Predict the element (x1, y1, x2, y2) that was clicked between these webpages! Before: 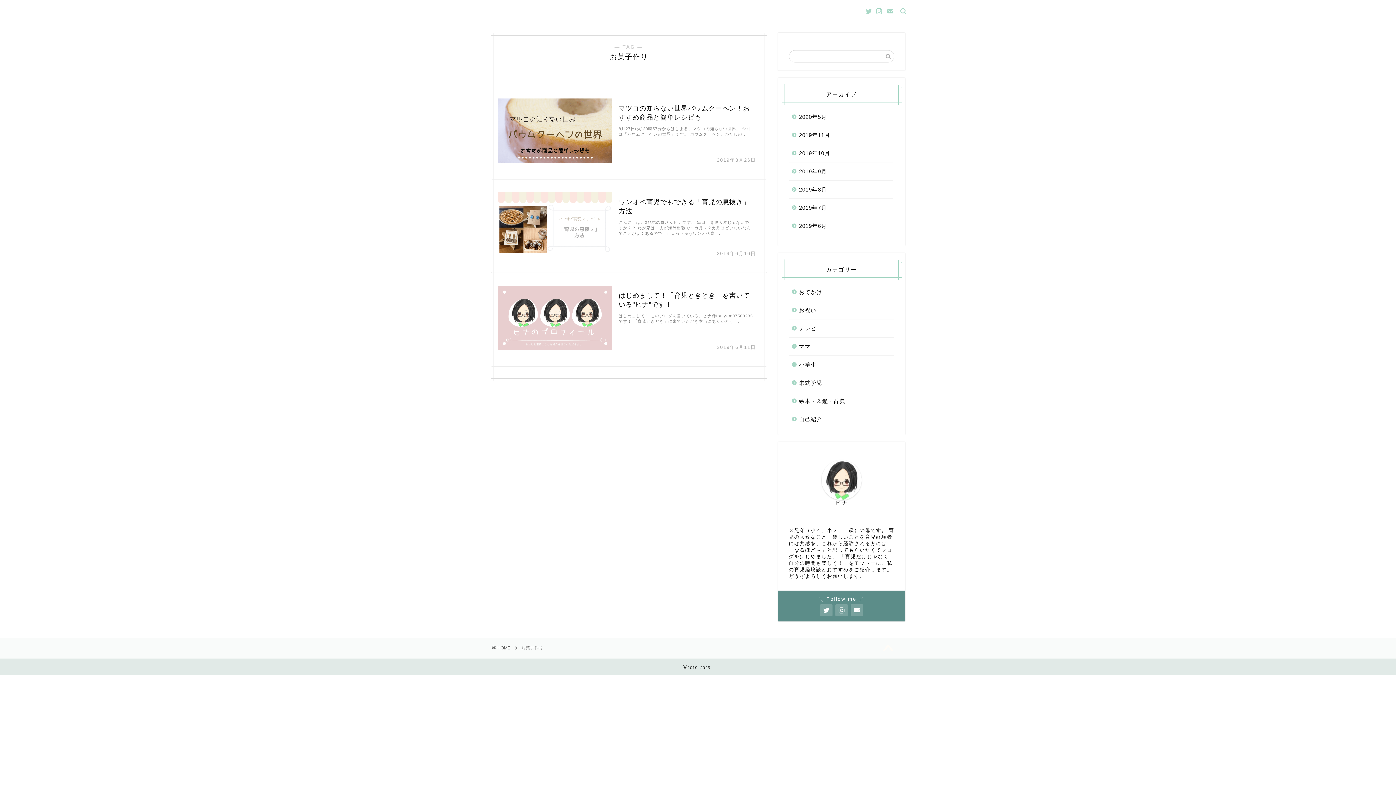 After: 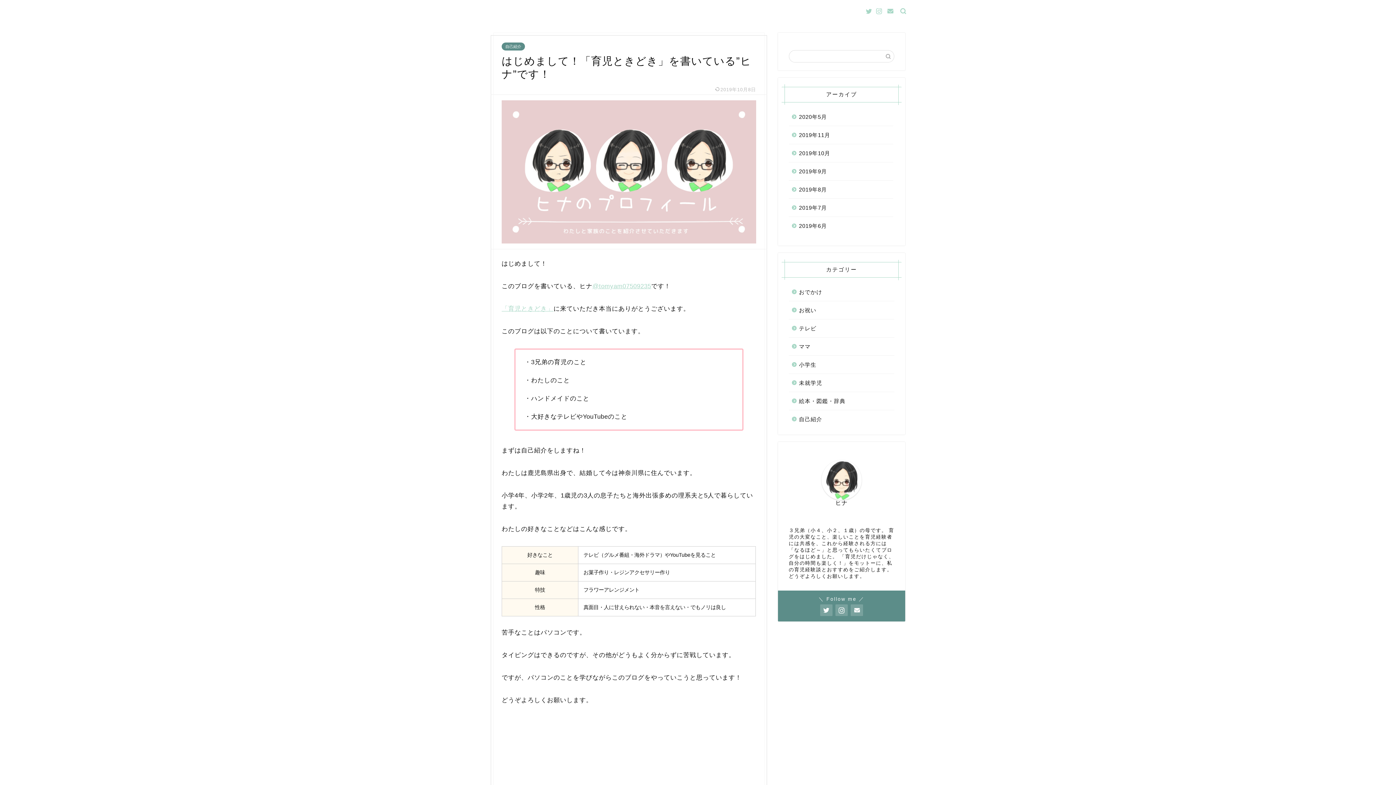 Action: bbox: (821, 460, 861, 500)